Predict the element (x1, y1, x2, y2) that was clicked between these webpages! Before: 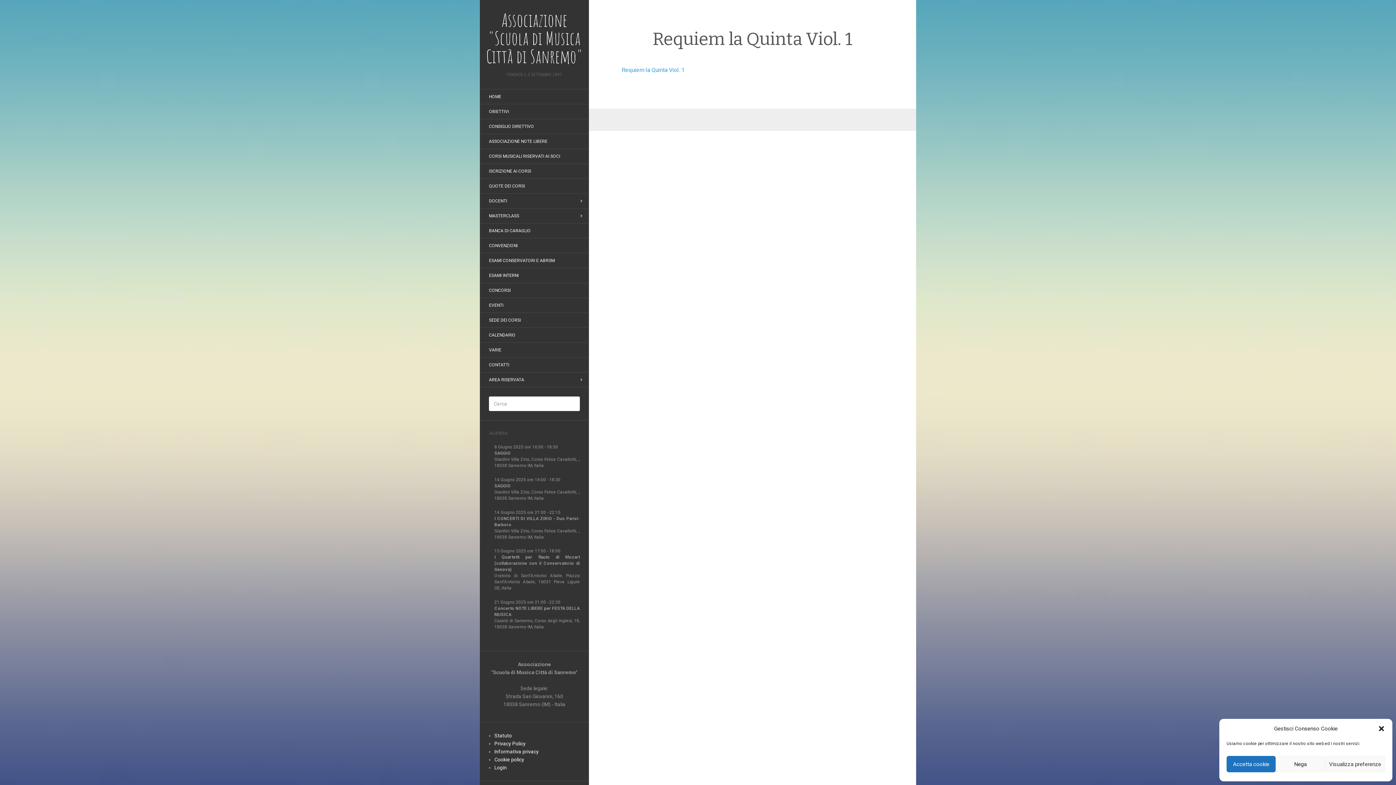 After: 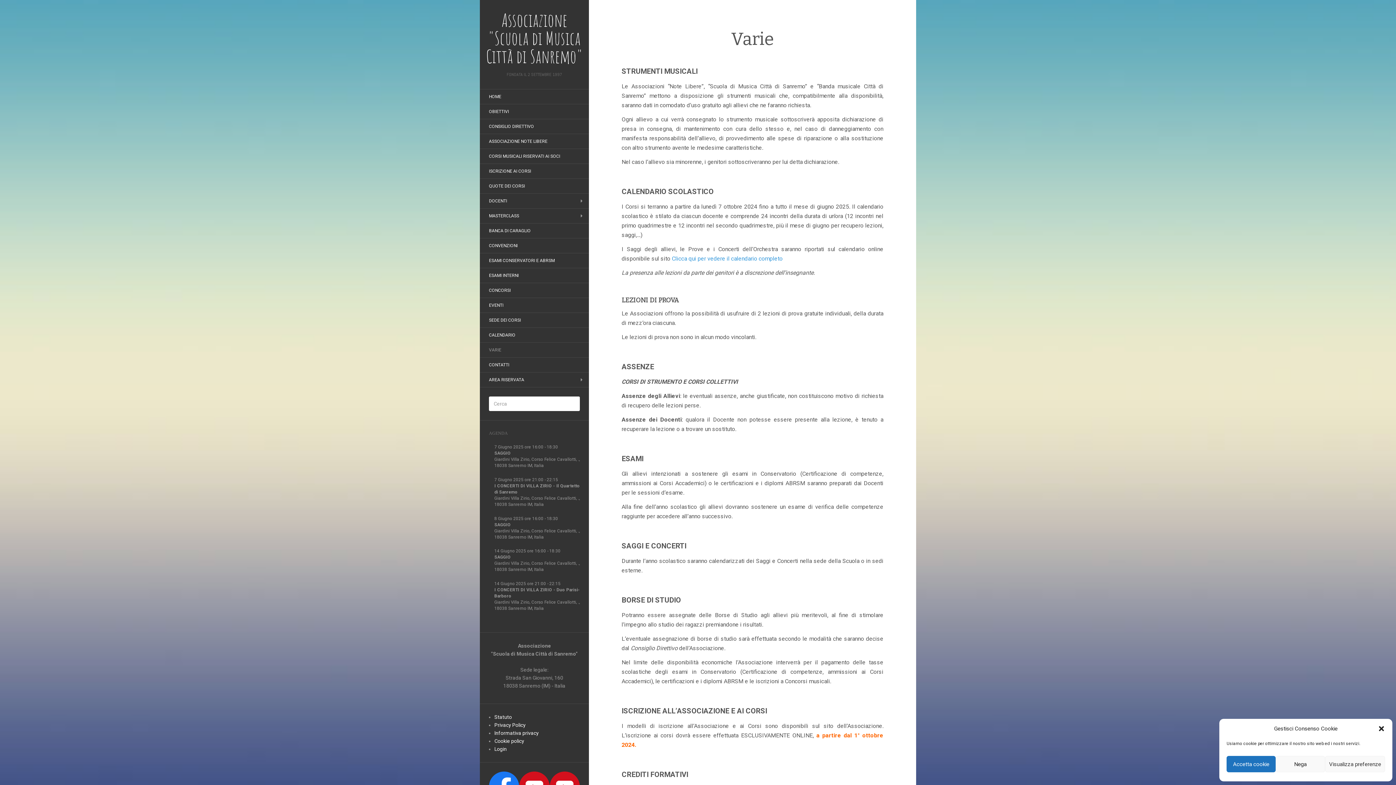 Action: label: VARIE bbox: (480, 344, 510, 356)